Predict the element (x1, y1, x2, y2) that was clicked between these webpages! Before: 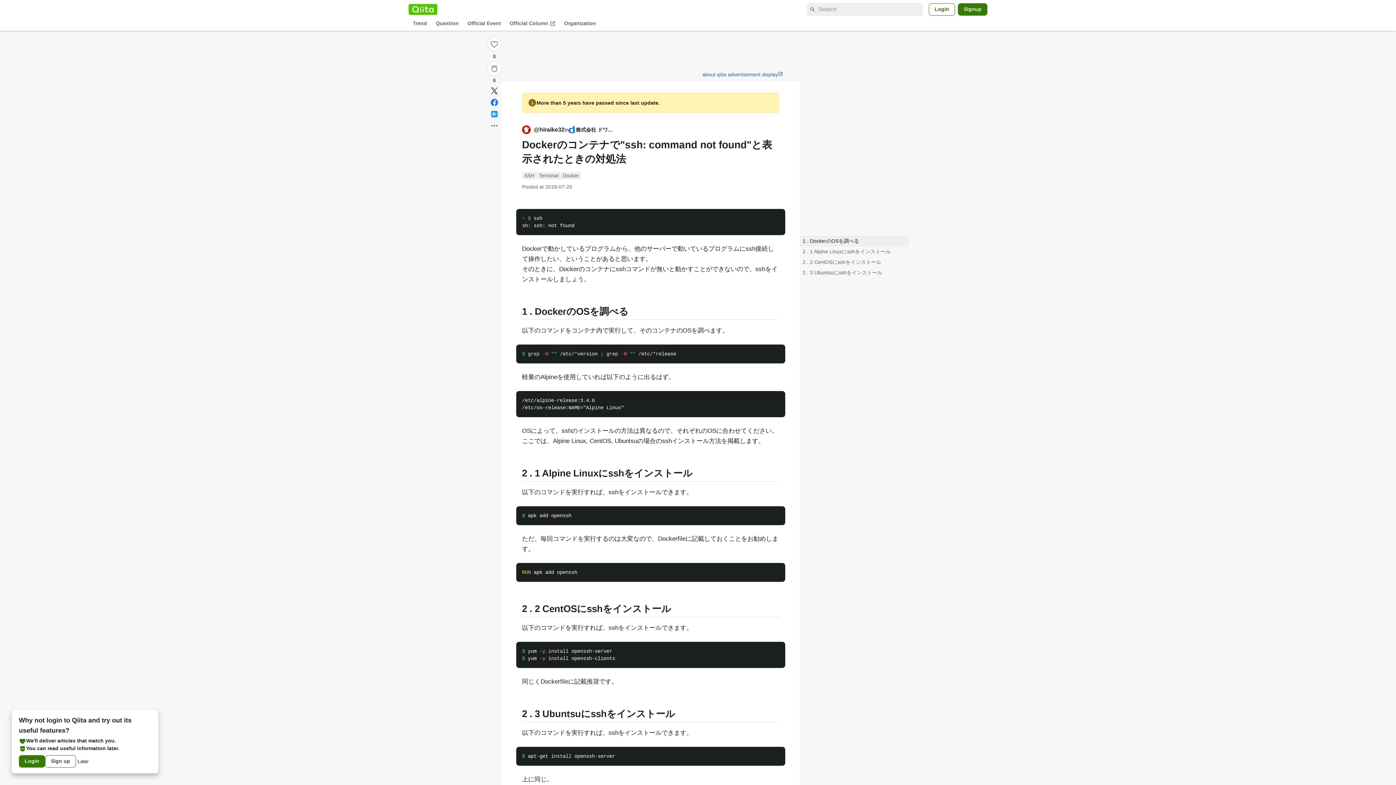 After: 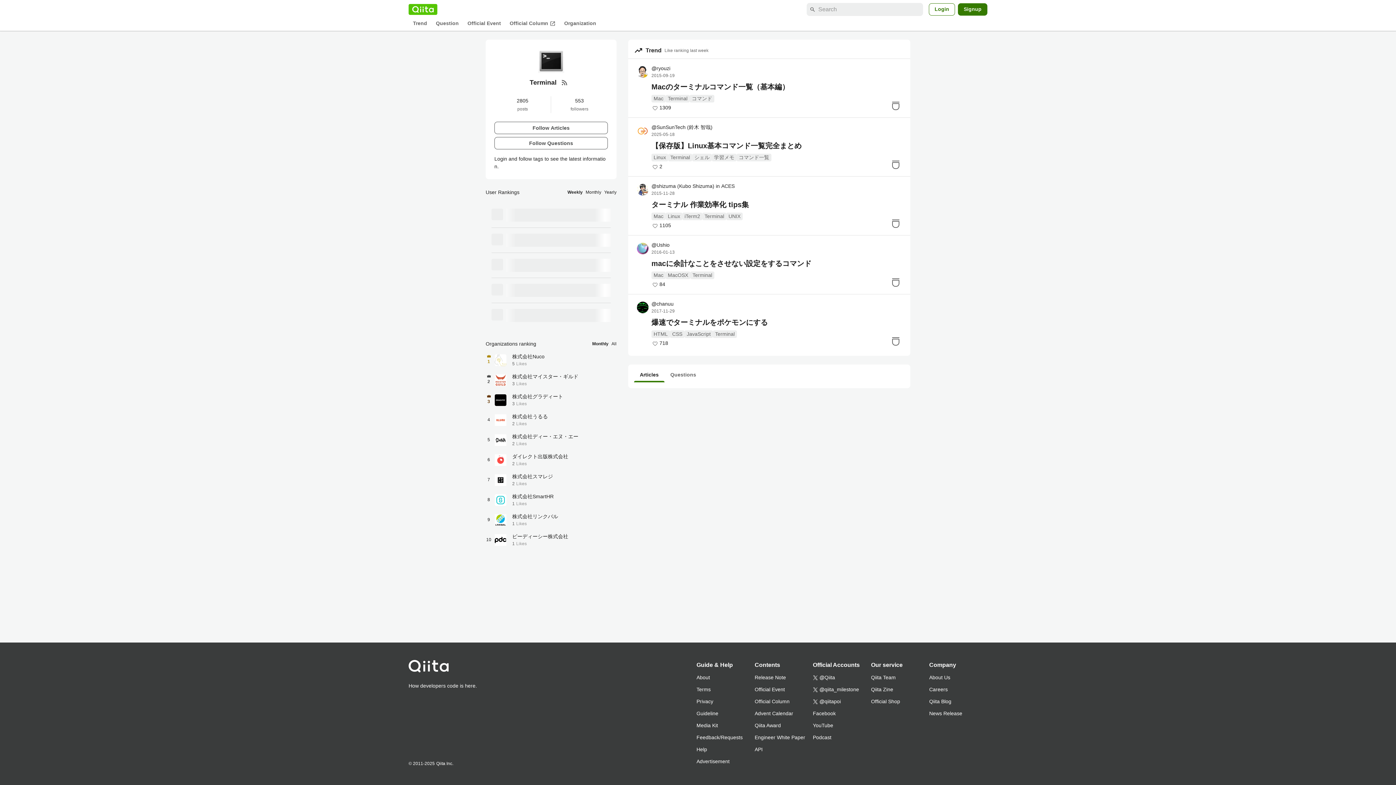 Action: label: Terminal bbox: (536, 172, 560, 179)